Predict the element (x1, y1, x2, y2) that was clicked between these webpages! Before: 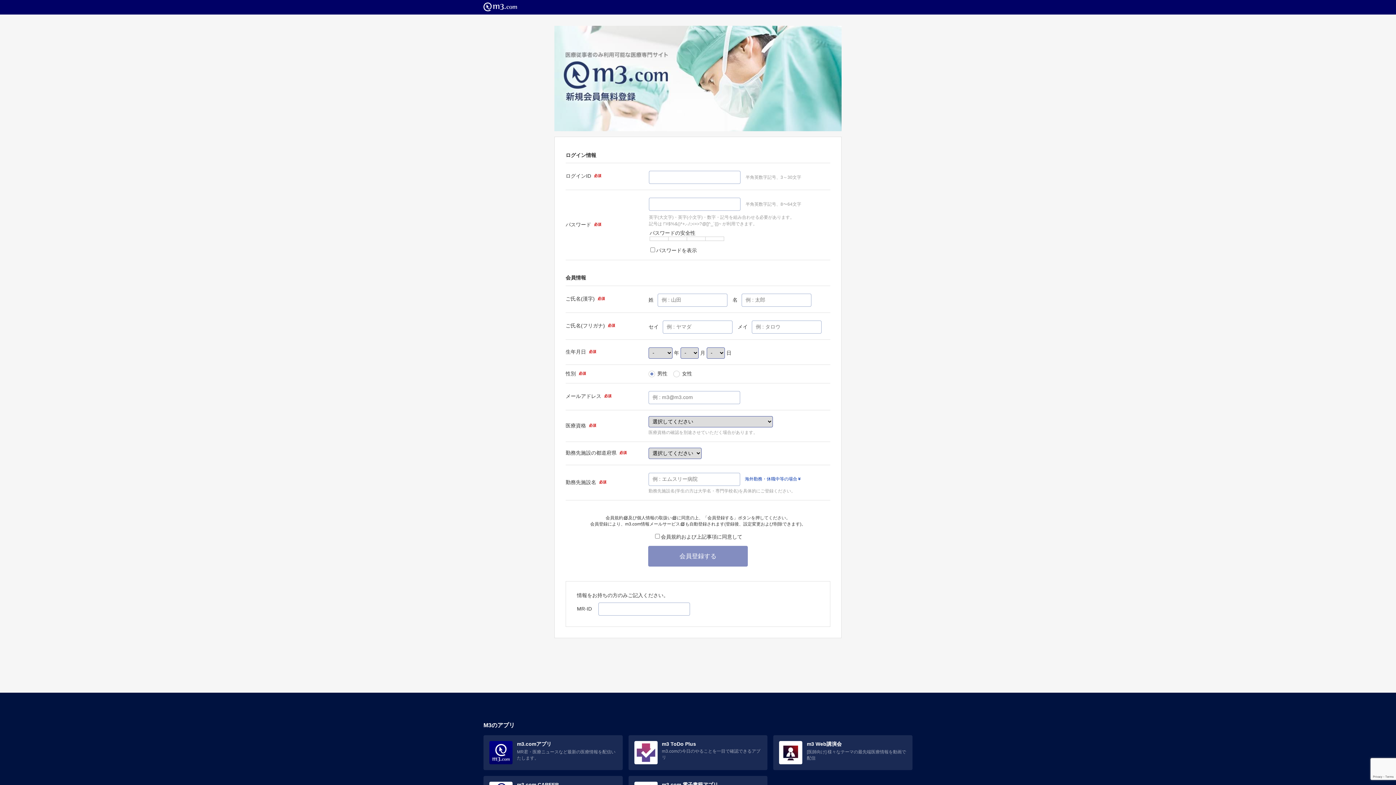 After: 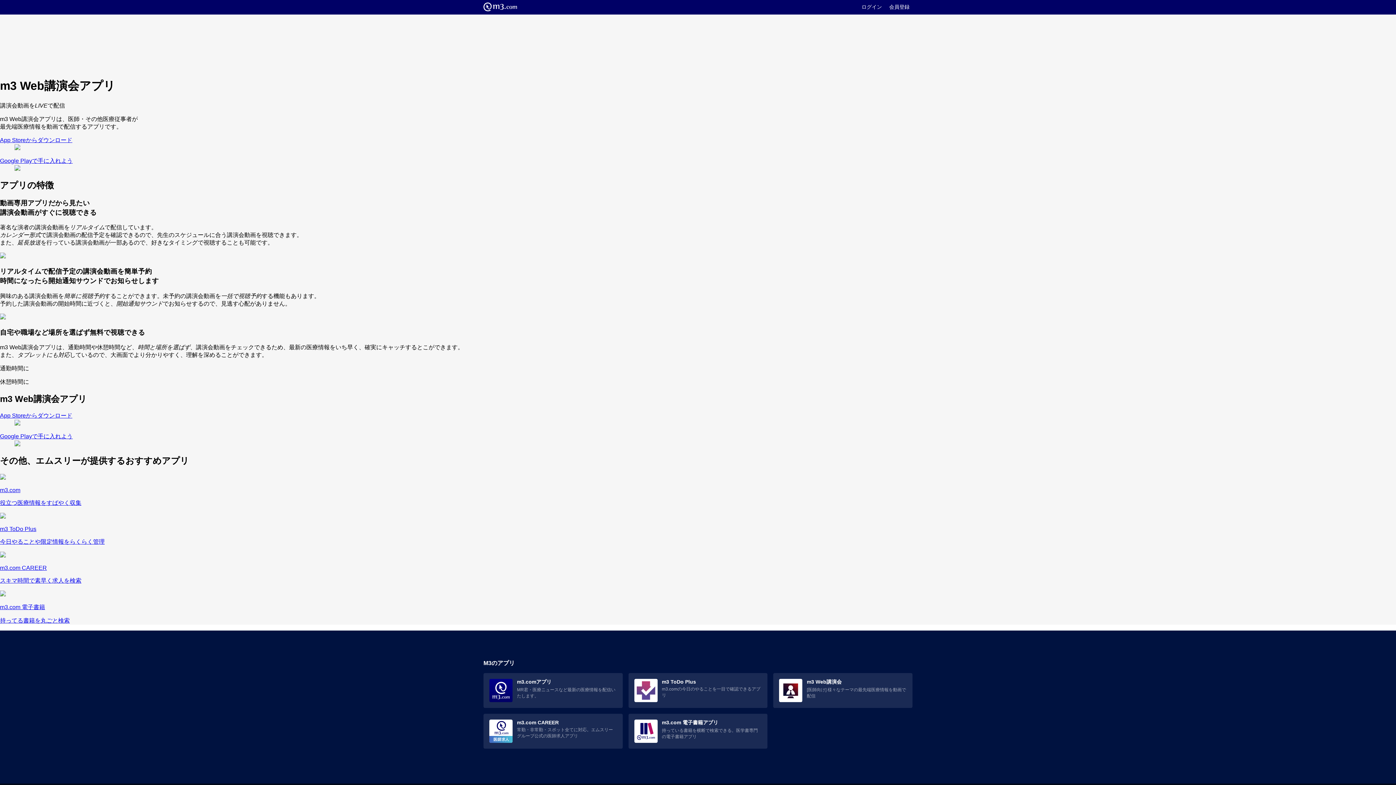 Action: bbox: (779, 741, 906, 764) label: m3 Web講演会

[医師向け] 様々なテーマの最先端医療情報を動画で配信